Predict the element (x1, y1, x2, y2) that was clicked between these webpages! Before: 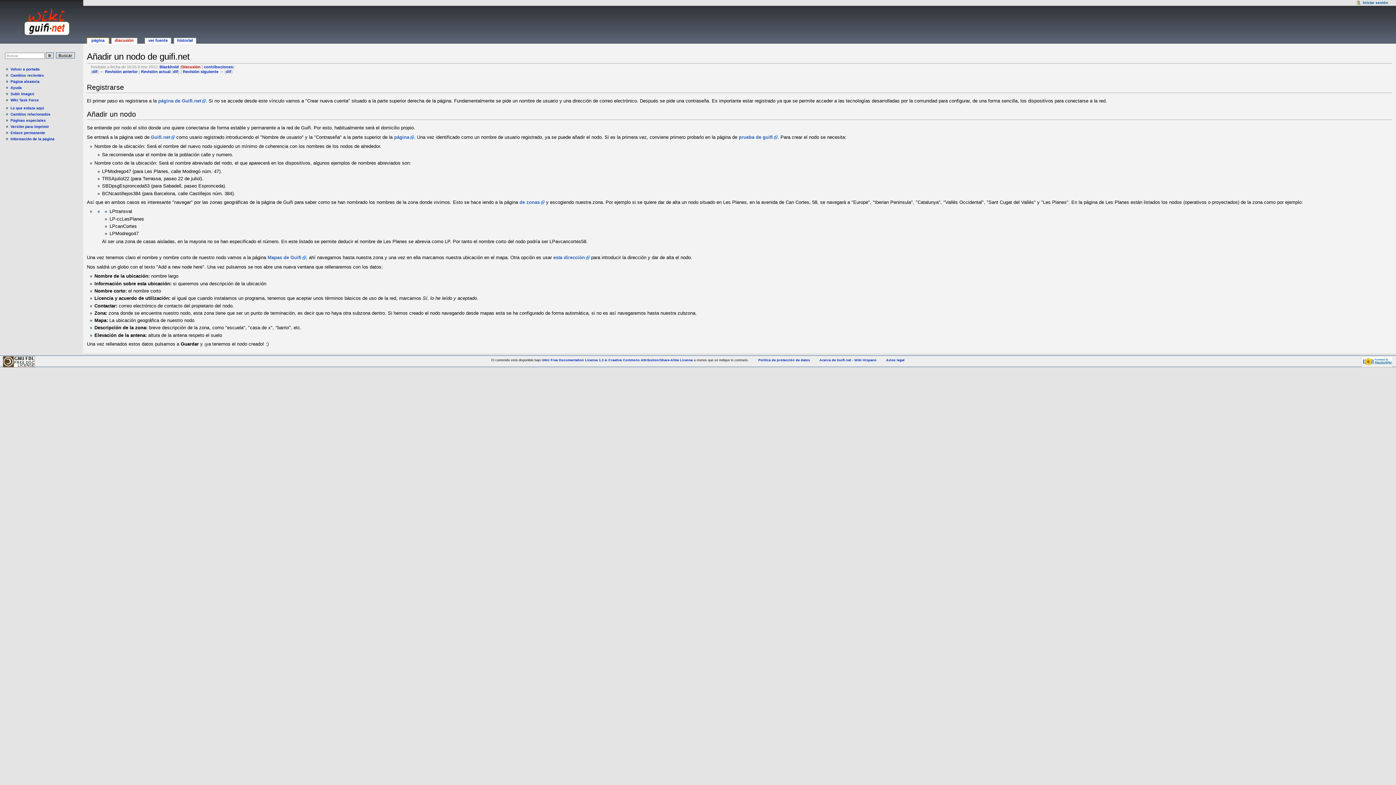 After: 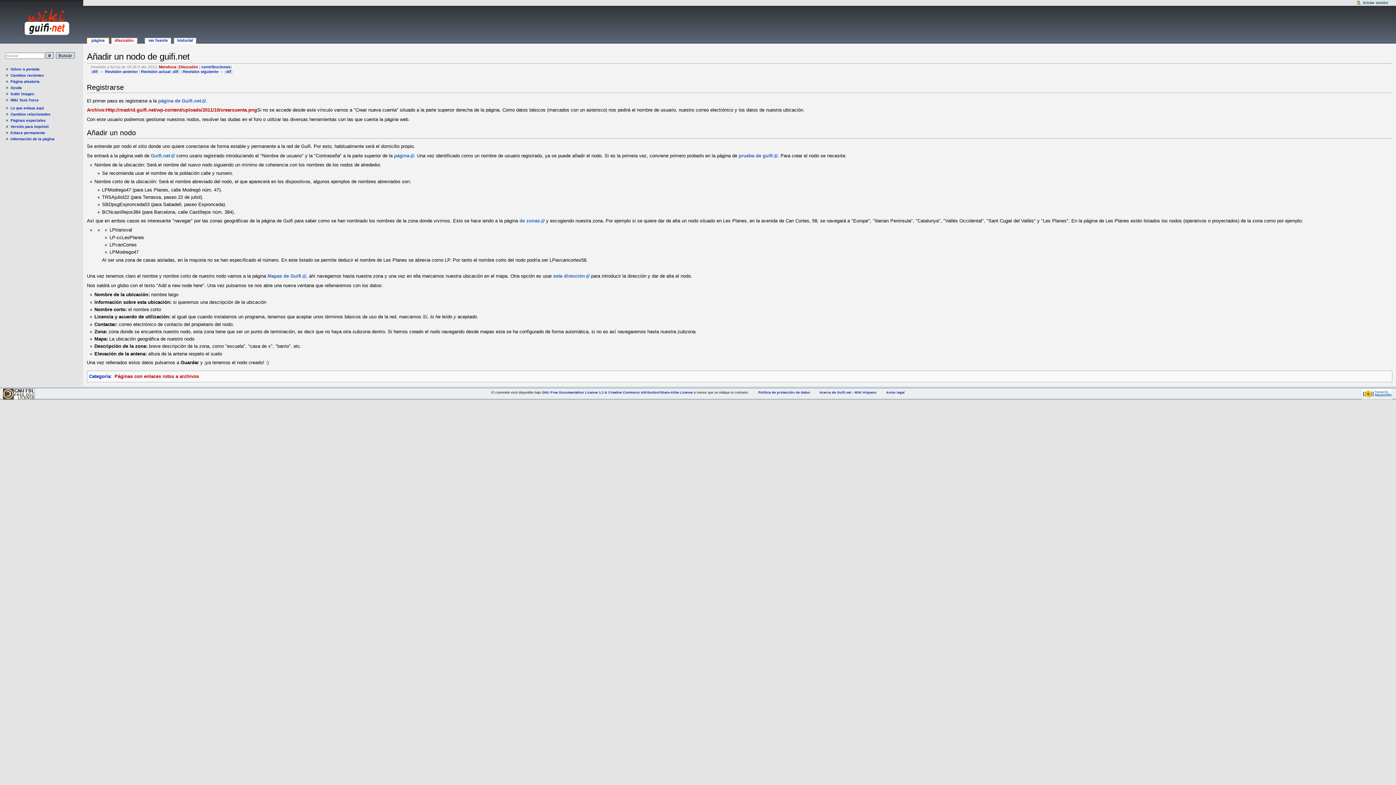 Action: bbox: (182, 69, 223, 73) label: Revisión siguiente →